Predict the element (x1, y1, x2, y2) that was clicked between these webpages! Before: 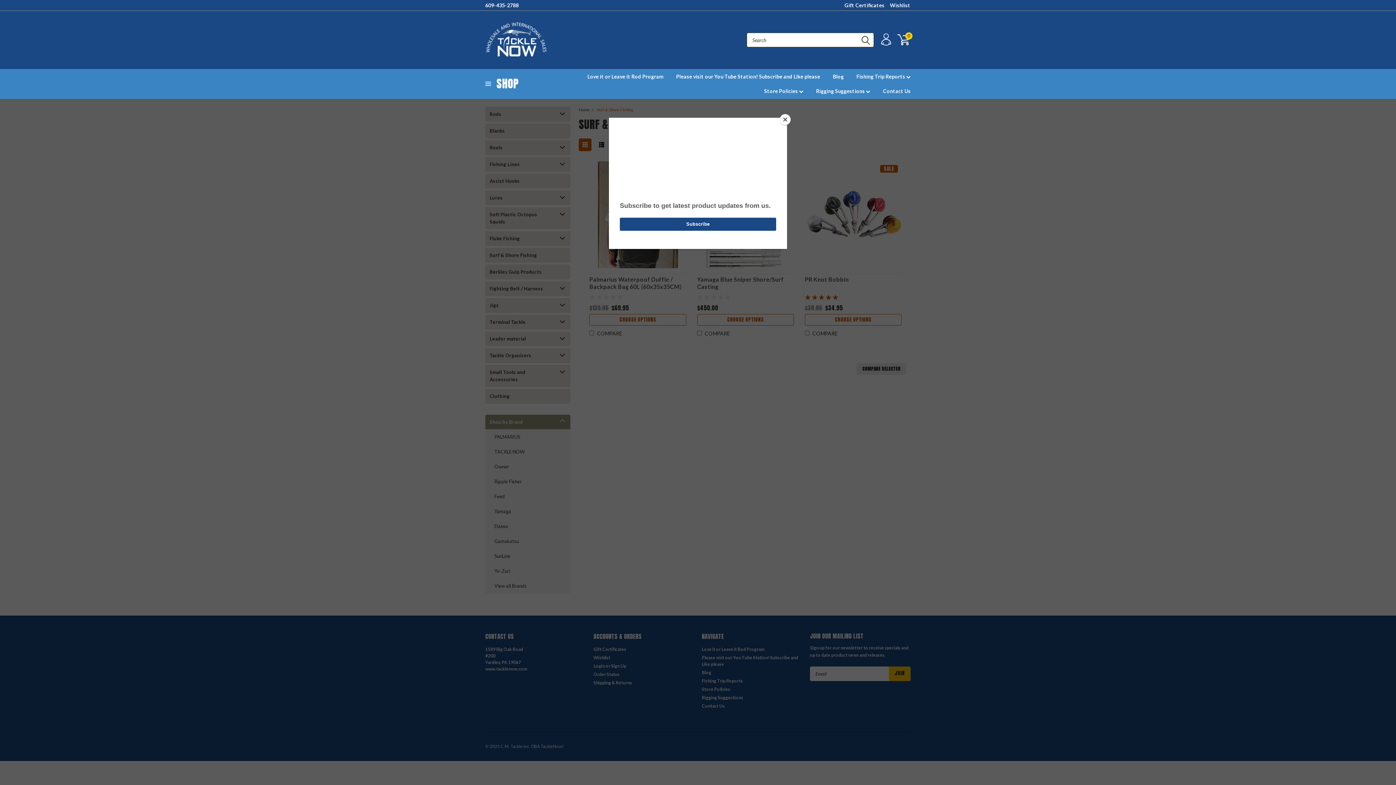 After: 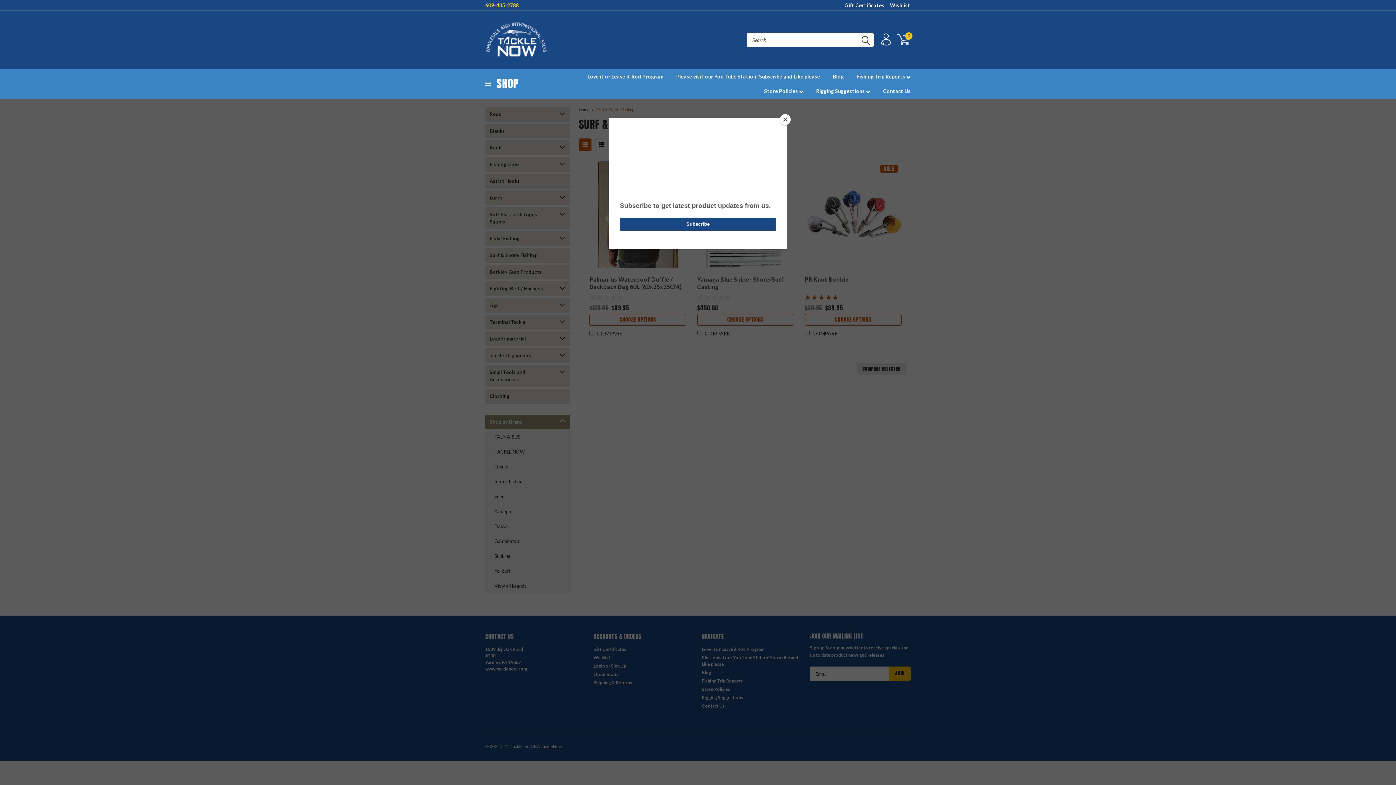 Action: bbox: (485, 2, 518, 8) label: 609-435-2788